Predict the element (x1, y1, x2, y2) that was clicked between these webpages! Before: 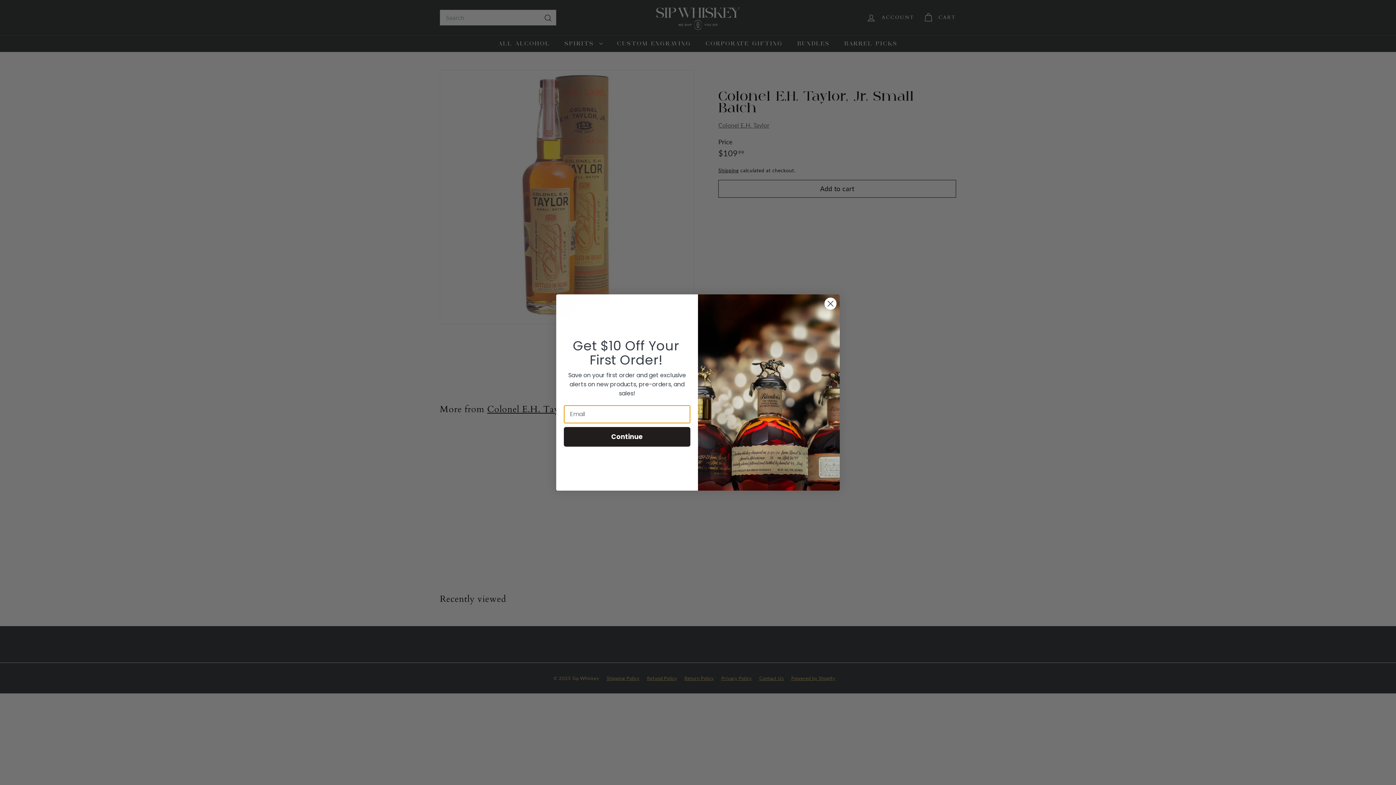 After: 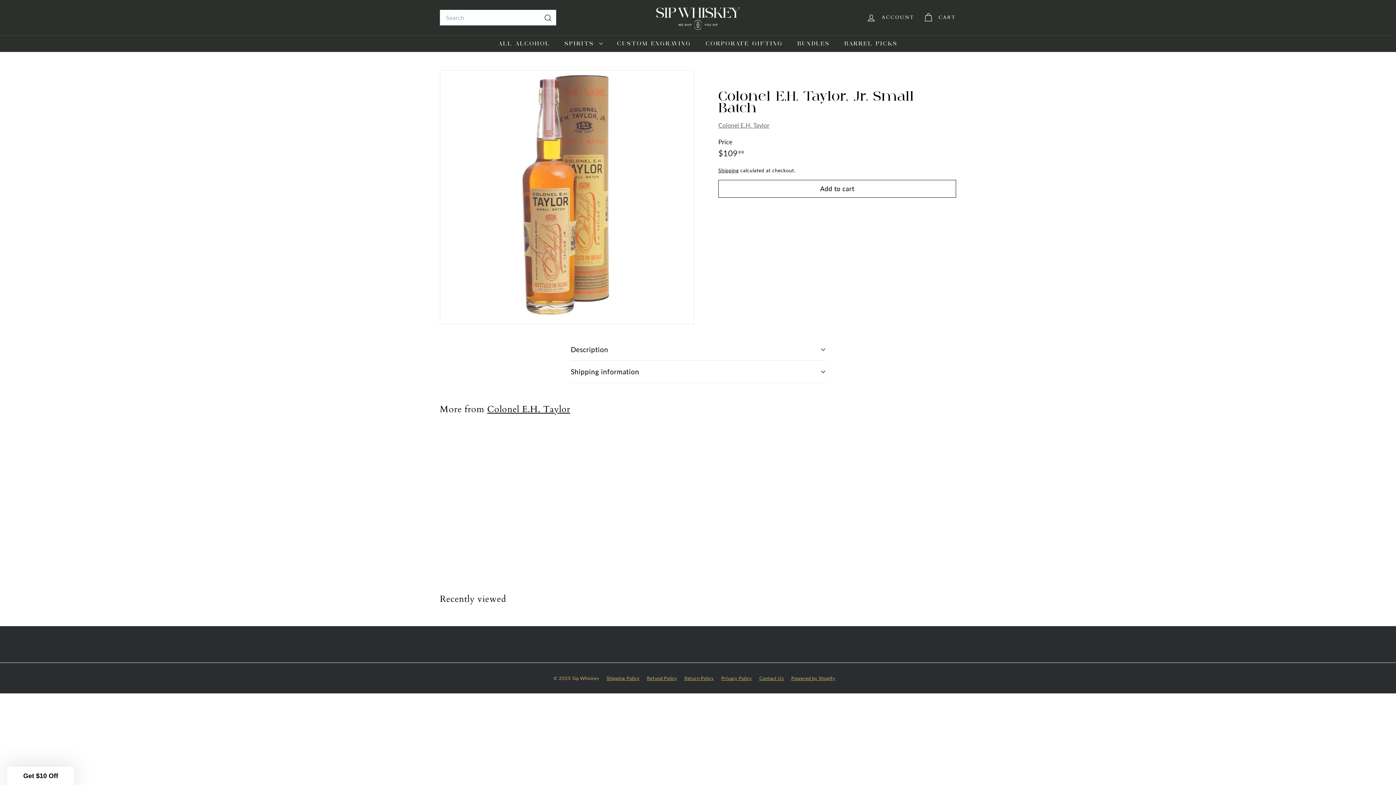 Action: bbox: (824, 297, 837, 310) label: Close dialog